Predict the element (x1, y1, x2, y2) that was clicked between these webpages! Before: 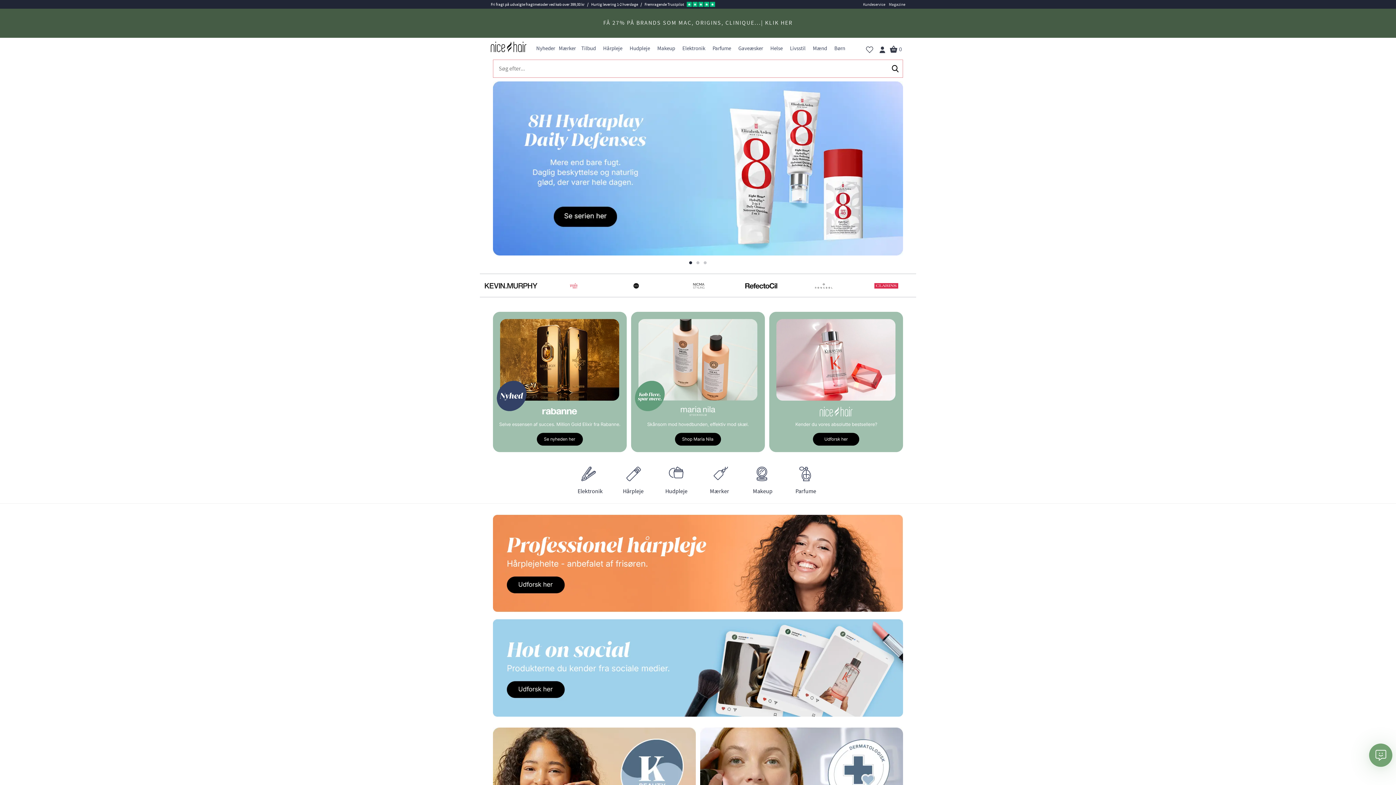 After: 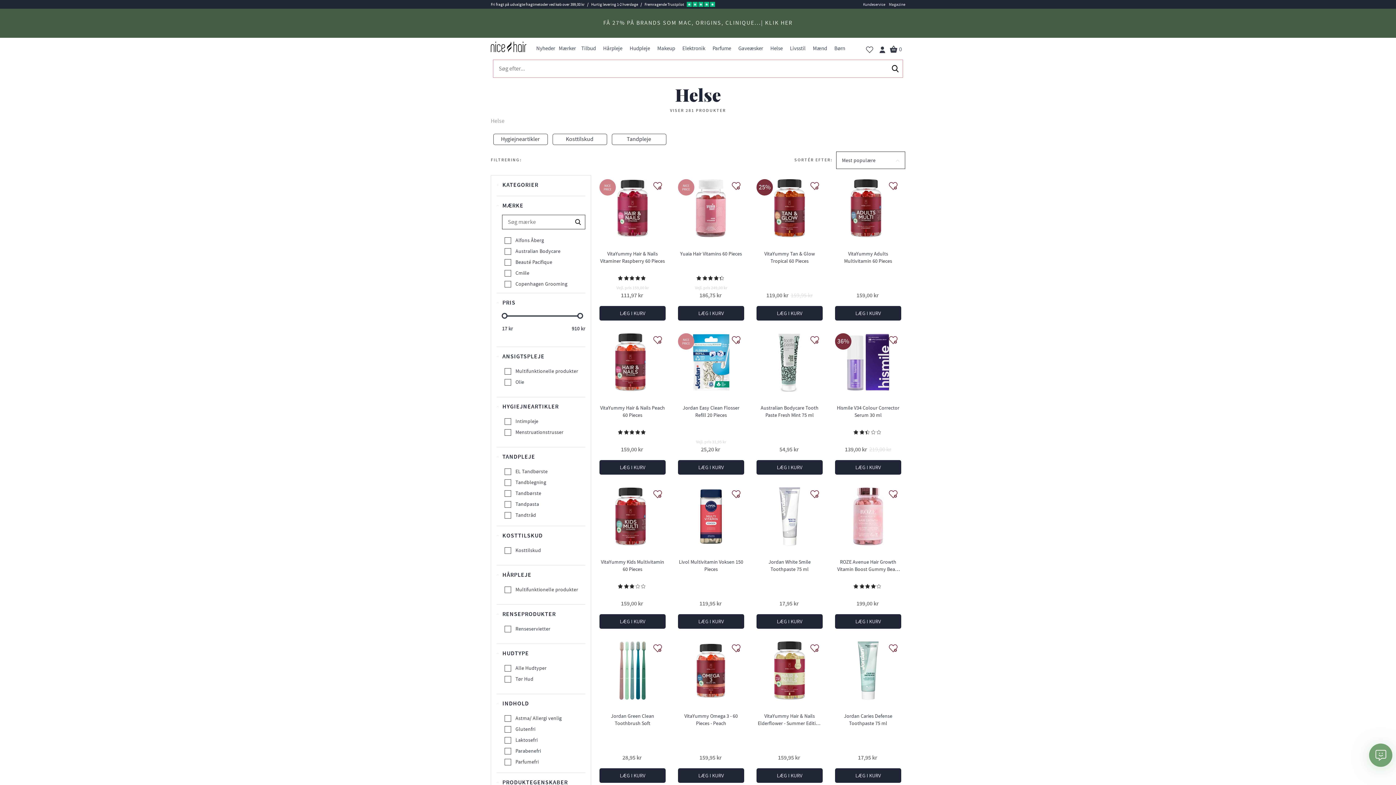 Action: label: Helse bbox: (768, 41, 784, 55)